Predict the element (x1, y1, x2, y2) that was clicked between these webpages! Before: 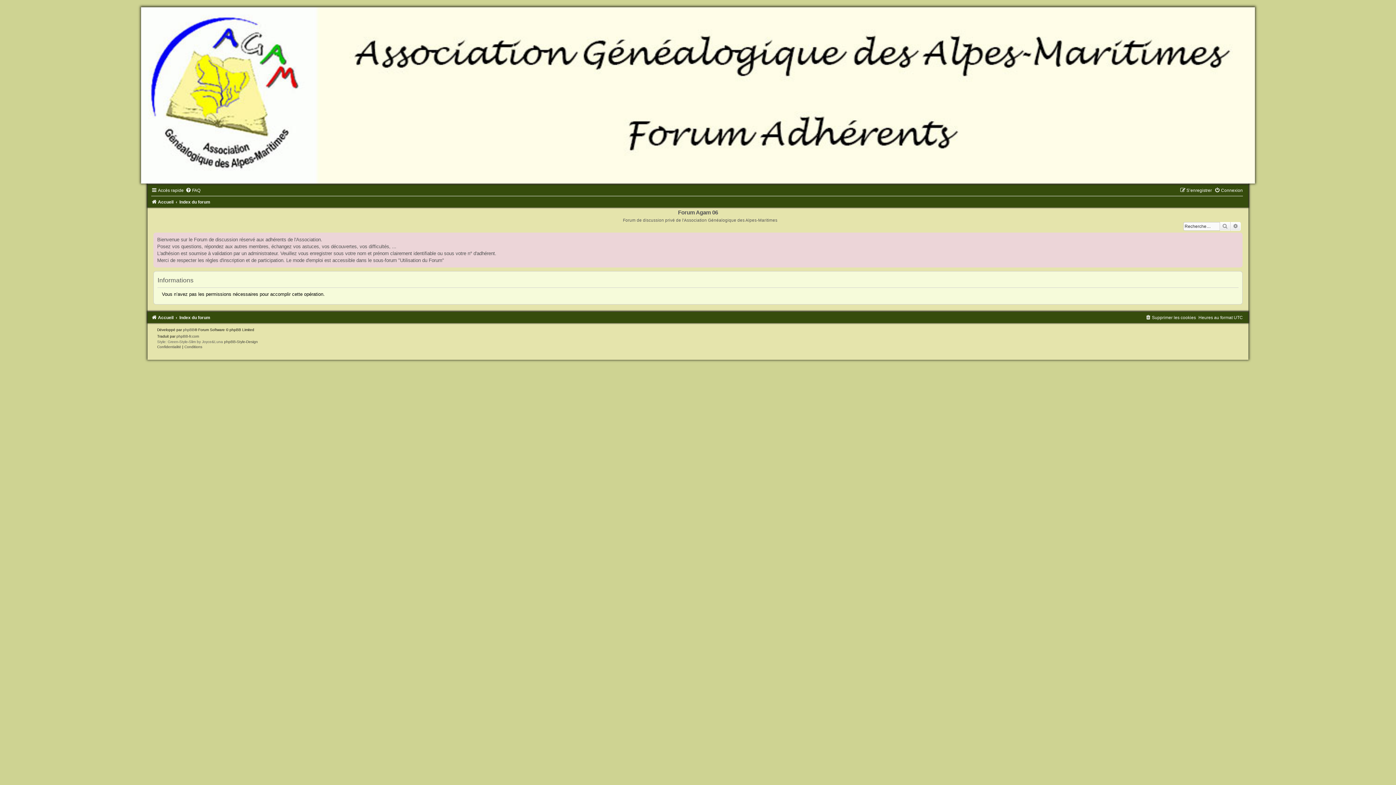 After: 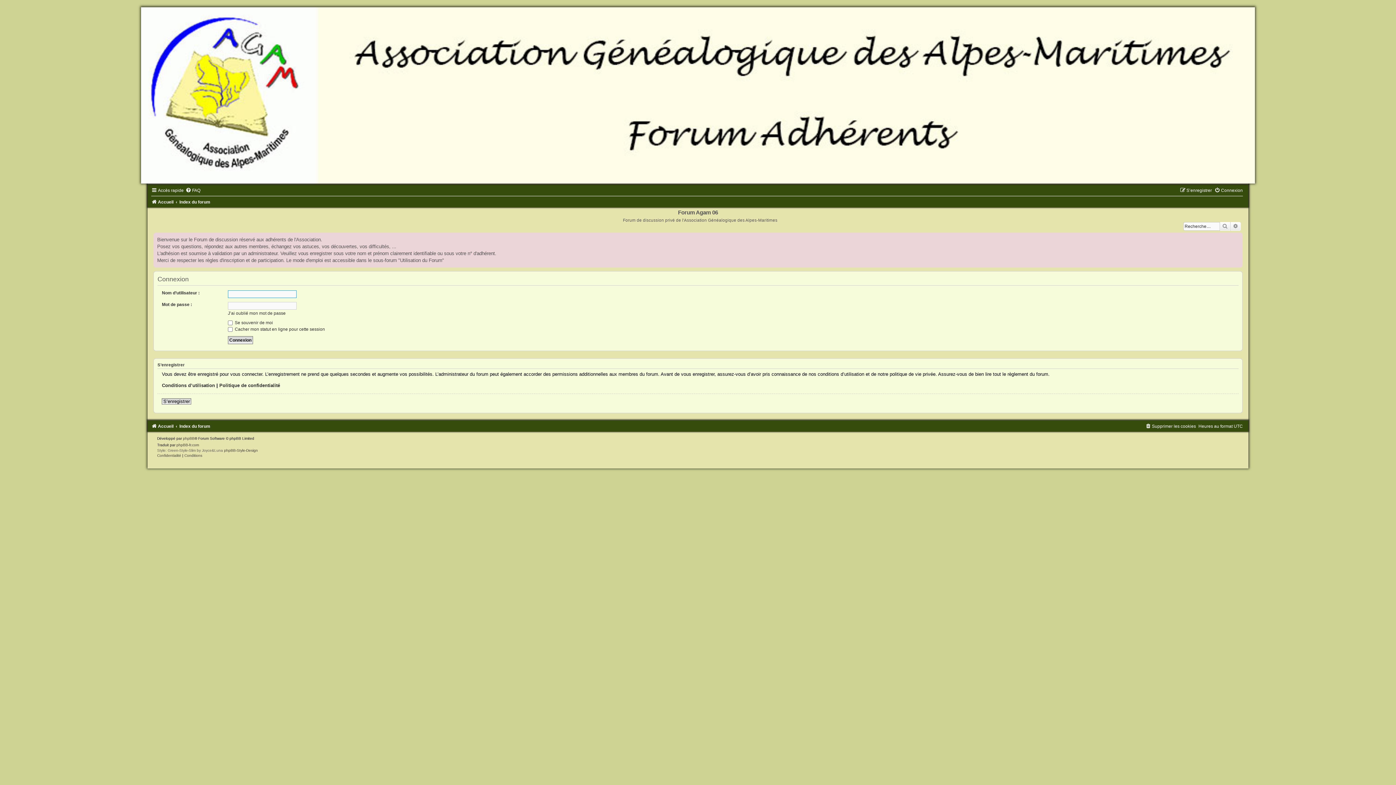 Action: label: Connexion bbox: (1214, 188, 1243, 193)